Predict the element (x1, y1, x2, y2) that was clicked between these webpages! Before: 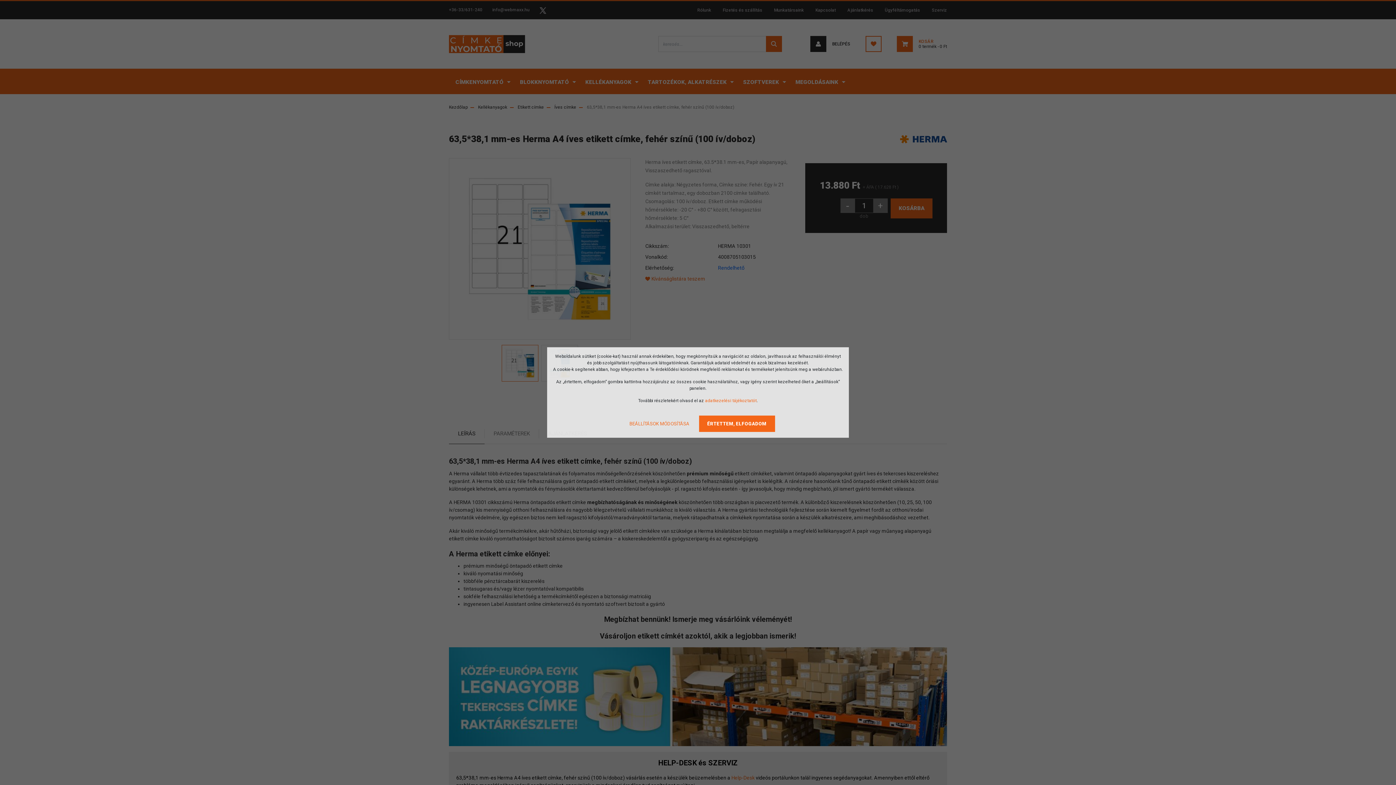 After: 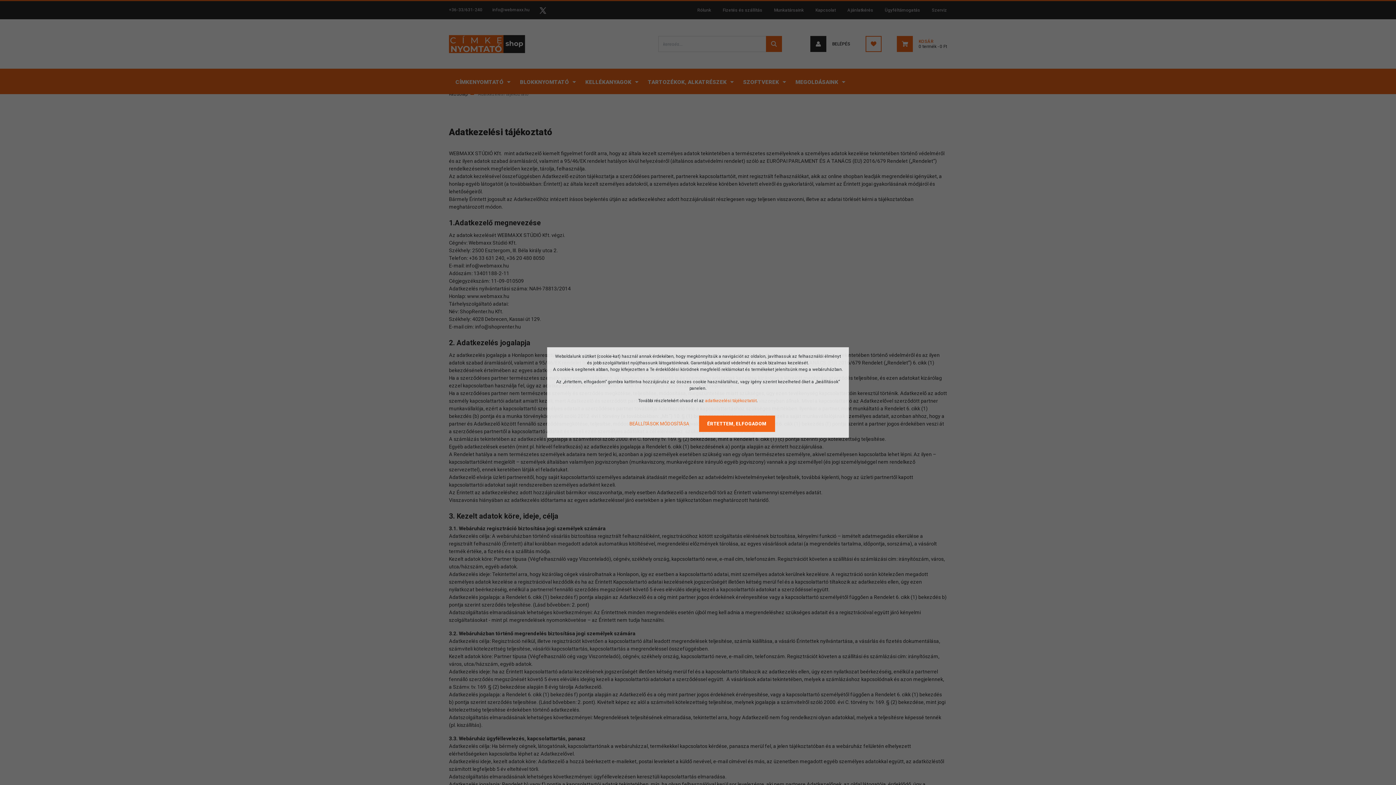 Action: label: adatkezelési tájékoztatót bbox: (705, 398, 756, 403)